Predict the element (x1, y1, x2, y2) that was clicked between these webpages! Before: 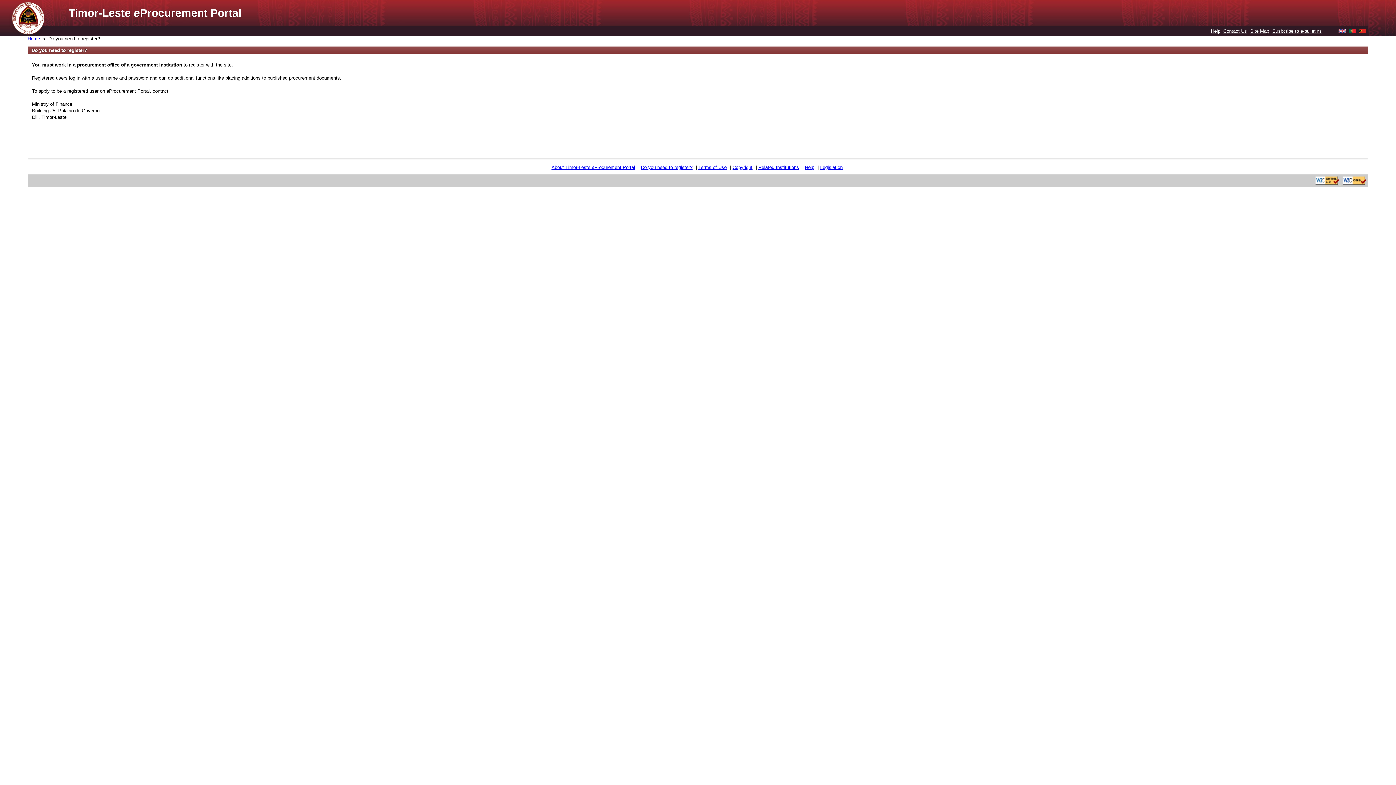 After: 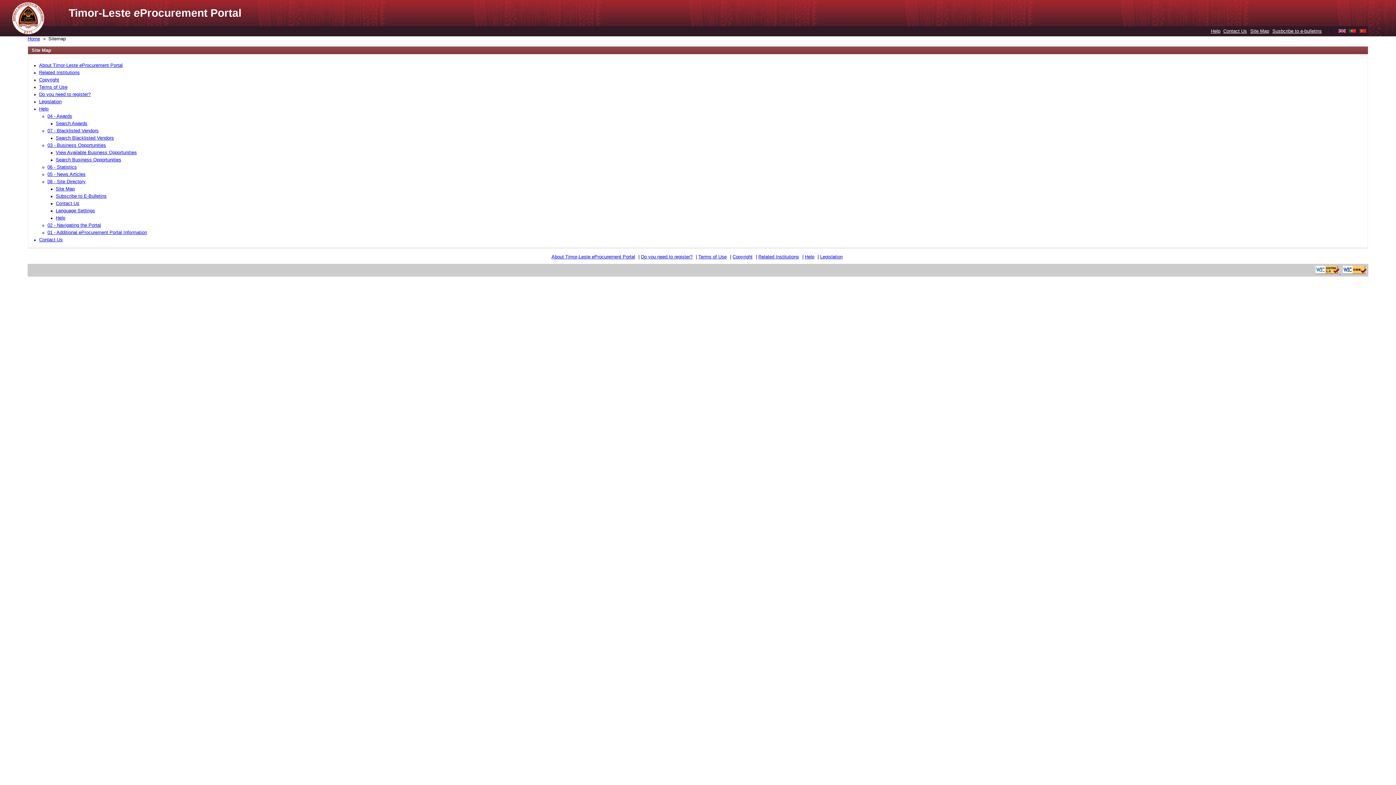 Action: label: Site Map bbox: (1250, 28, 1269, 33)